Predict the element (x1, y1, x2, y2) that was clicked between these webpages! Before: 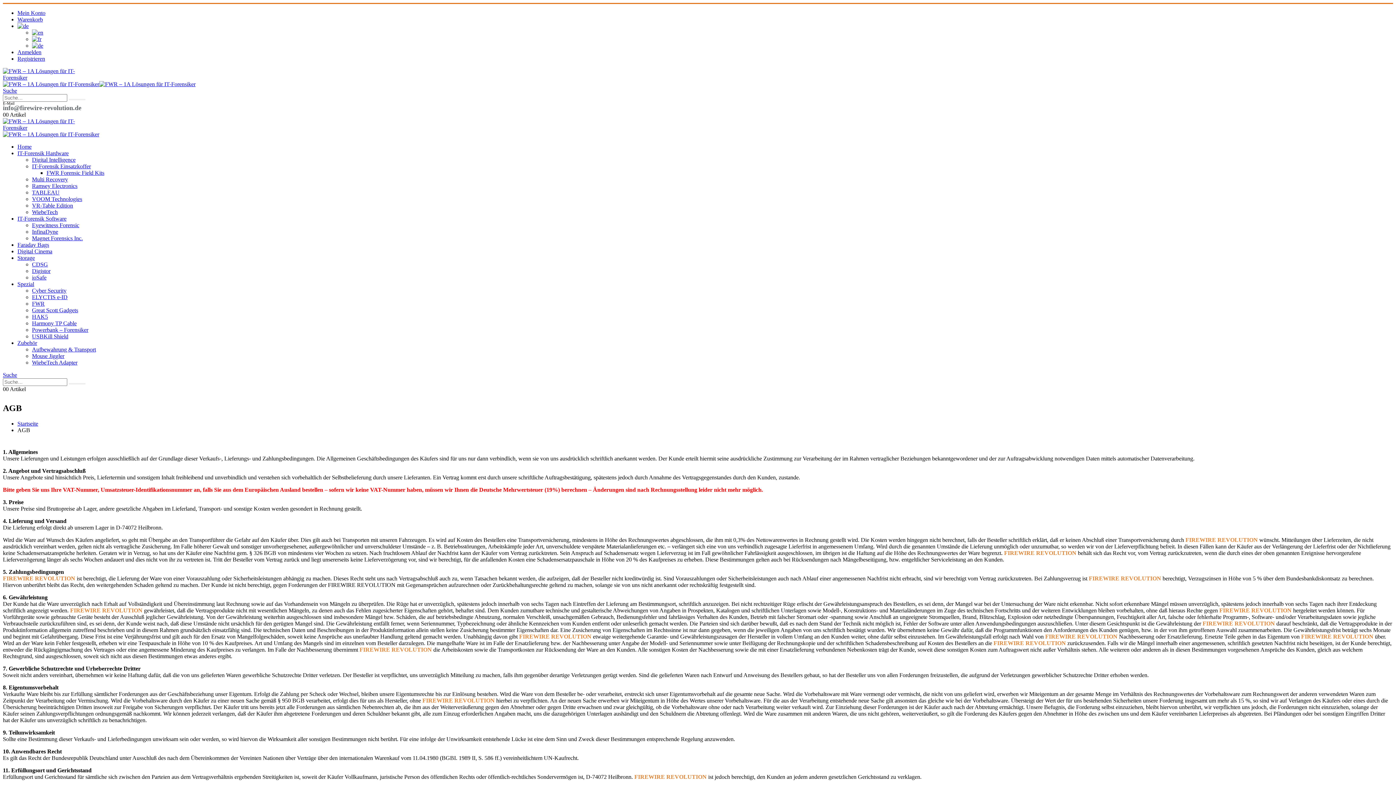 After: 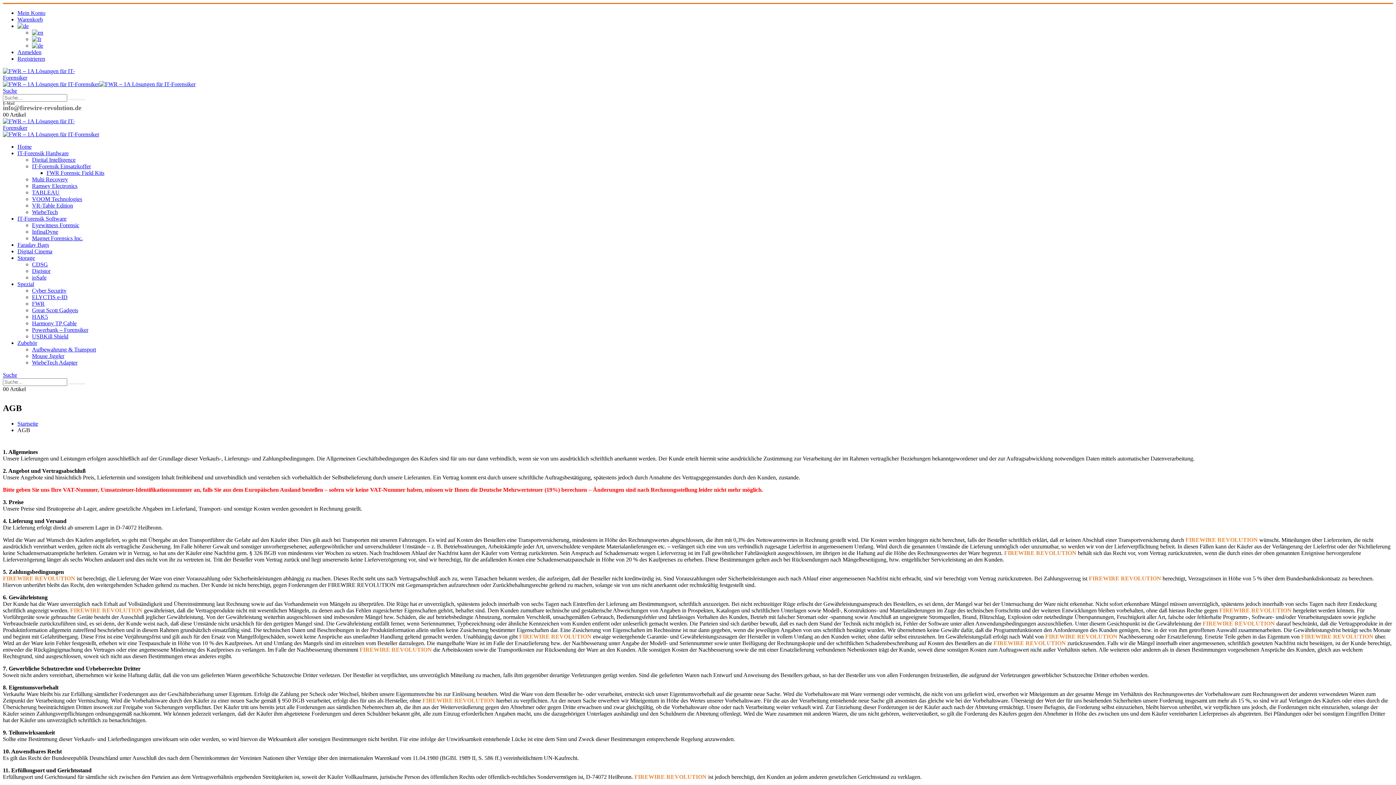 Action: bbox: (32, 29, 43, 35)